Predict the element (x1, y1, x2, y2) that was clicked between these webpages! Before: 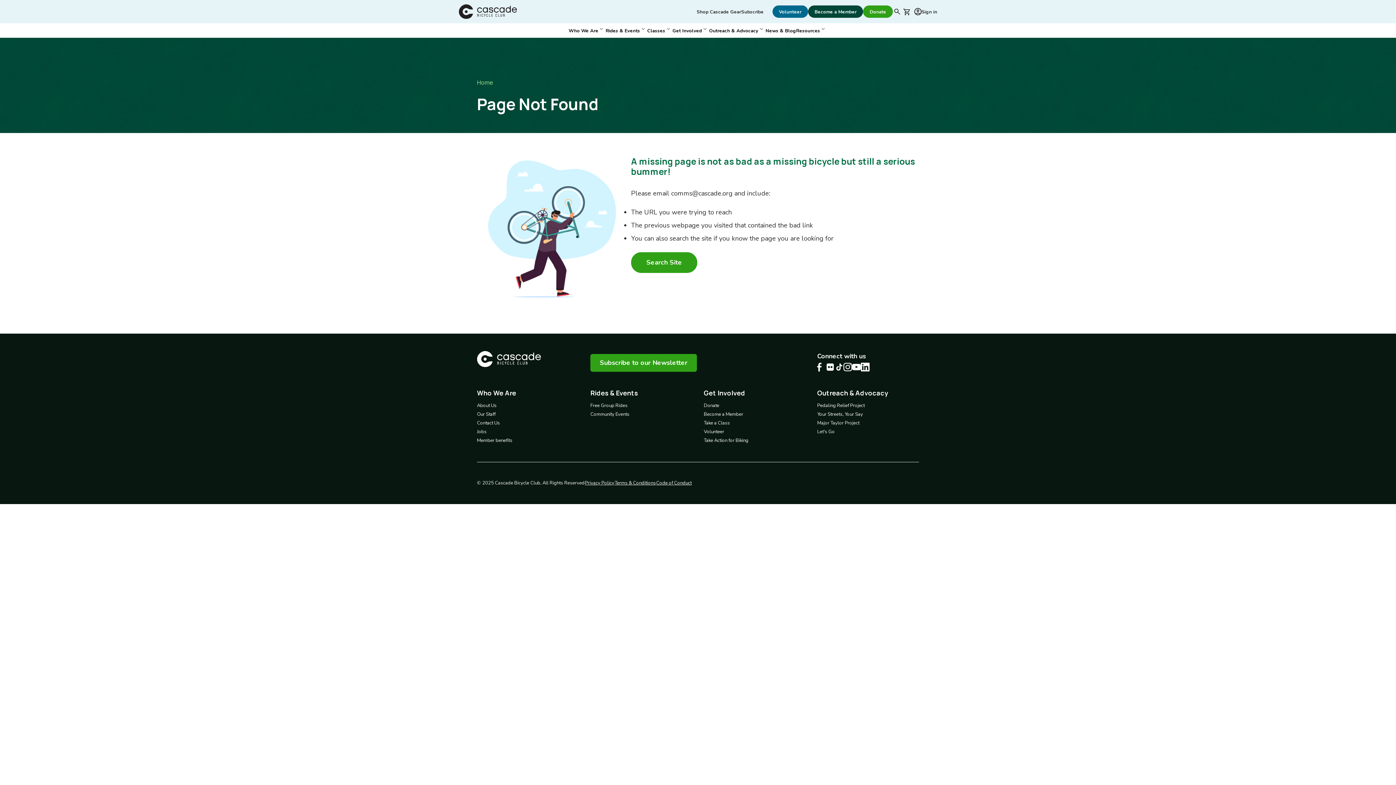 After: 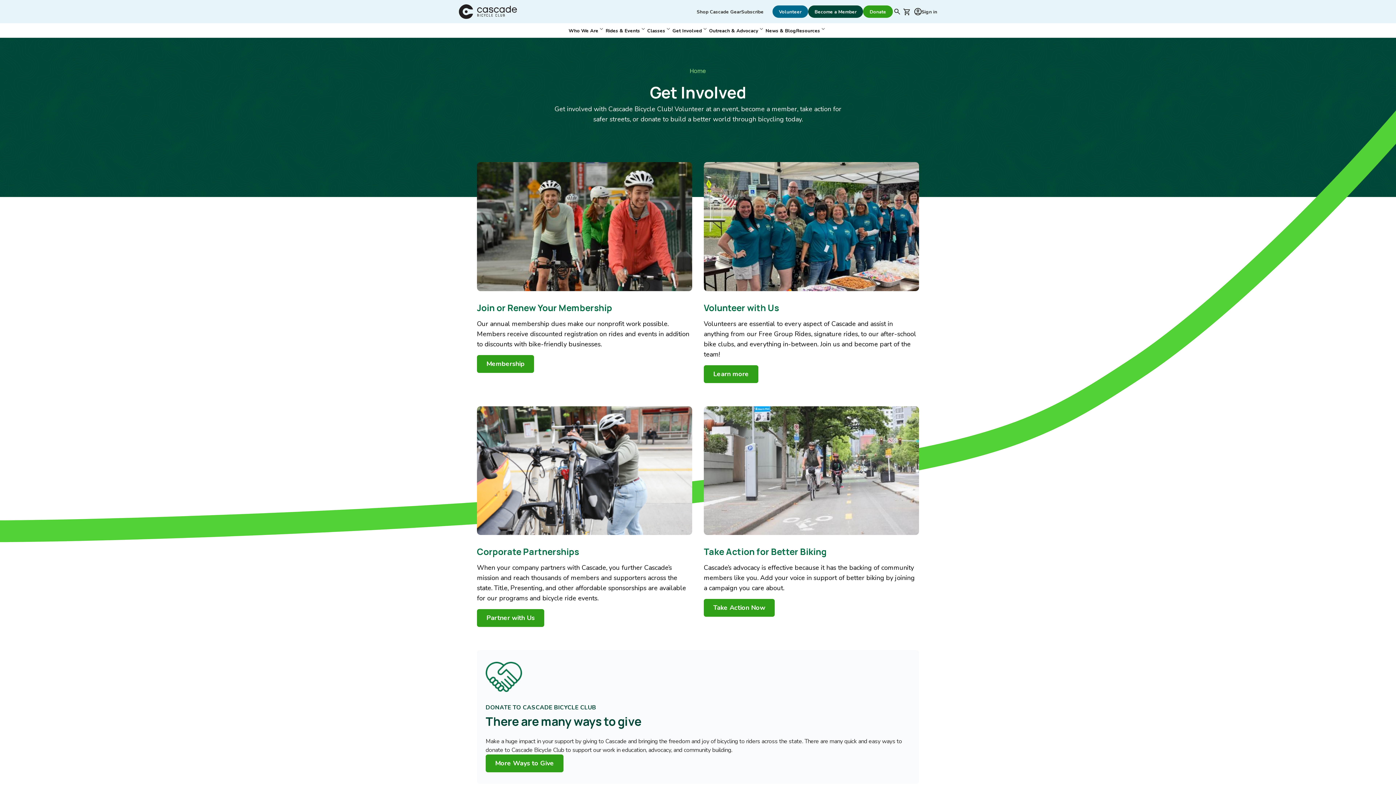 Action: bbox: (672, 23, 702, 37) label: Get Involved